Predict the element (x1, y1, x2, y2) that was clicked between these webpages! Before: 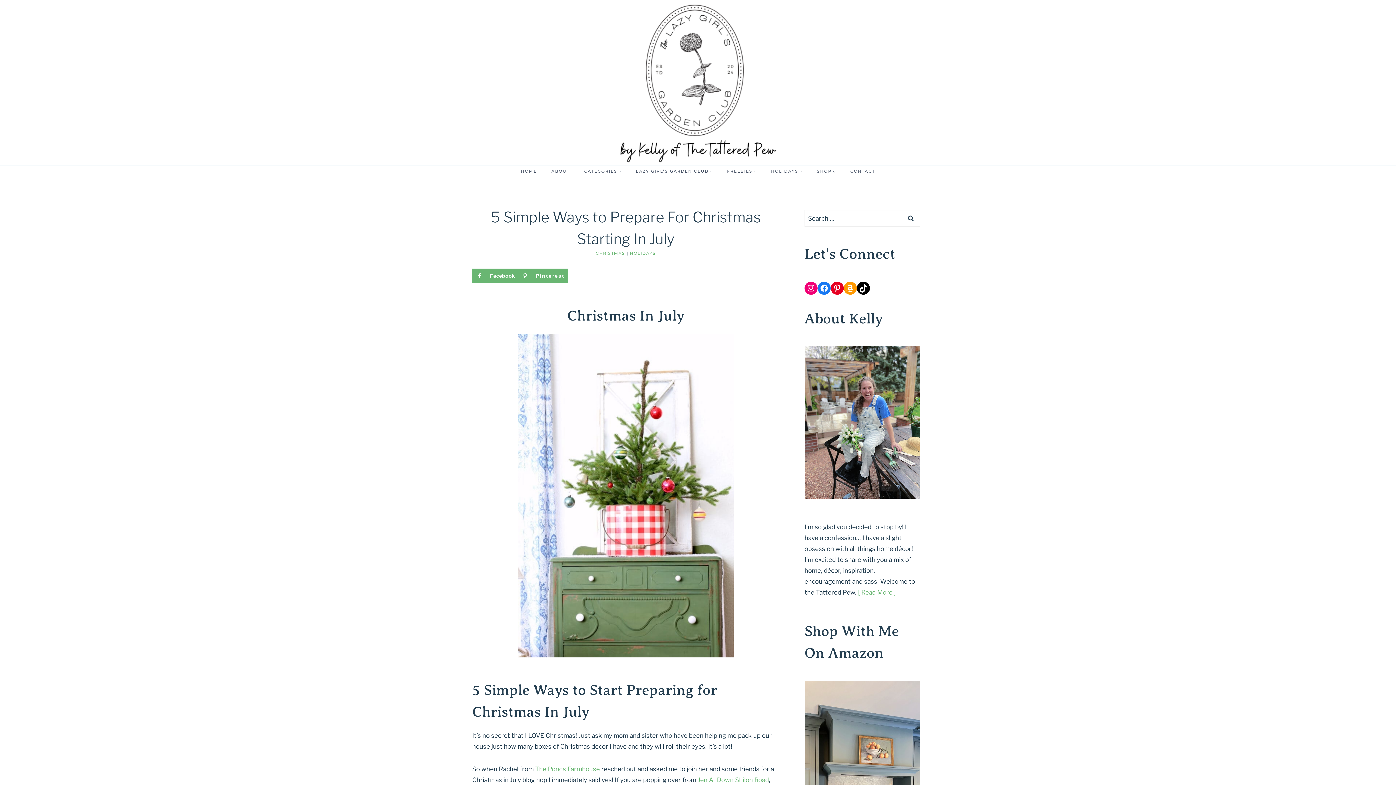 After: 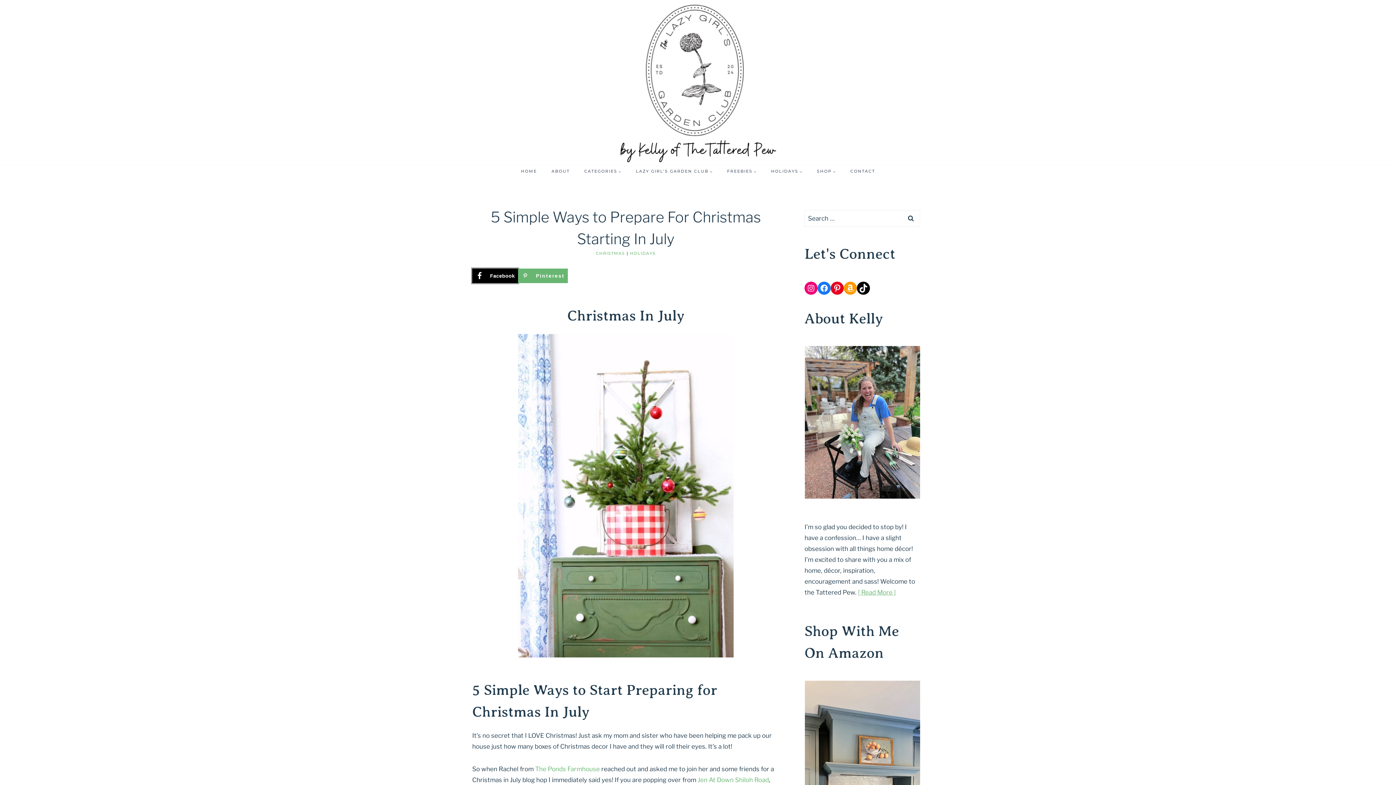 Action: bbox: (472, 268, 518, 283) label: Share on Facebook